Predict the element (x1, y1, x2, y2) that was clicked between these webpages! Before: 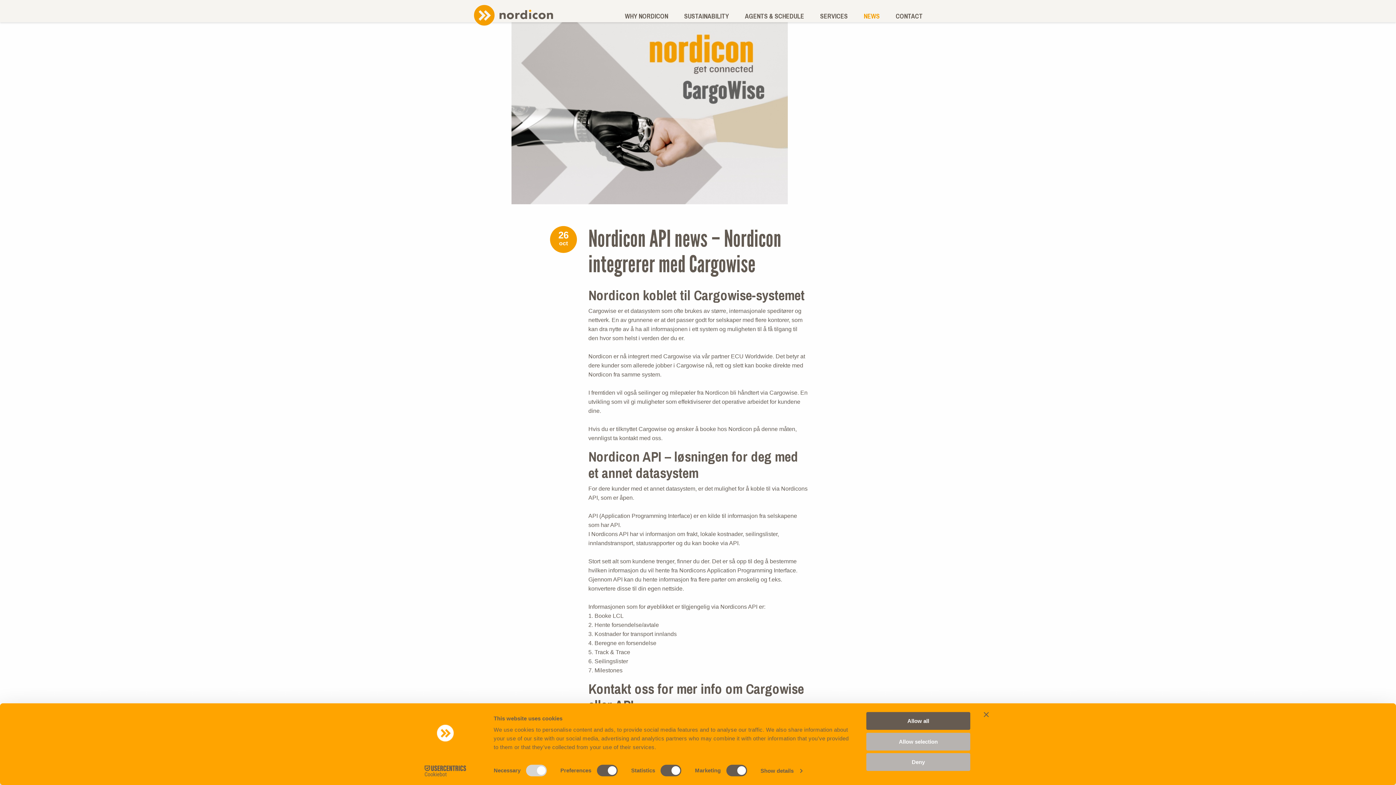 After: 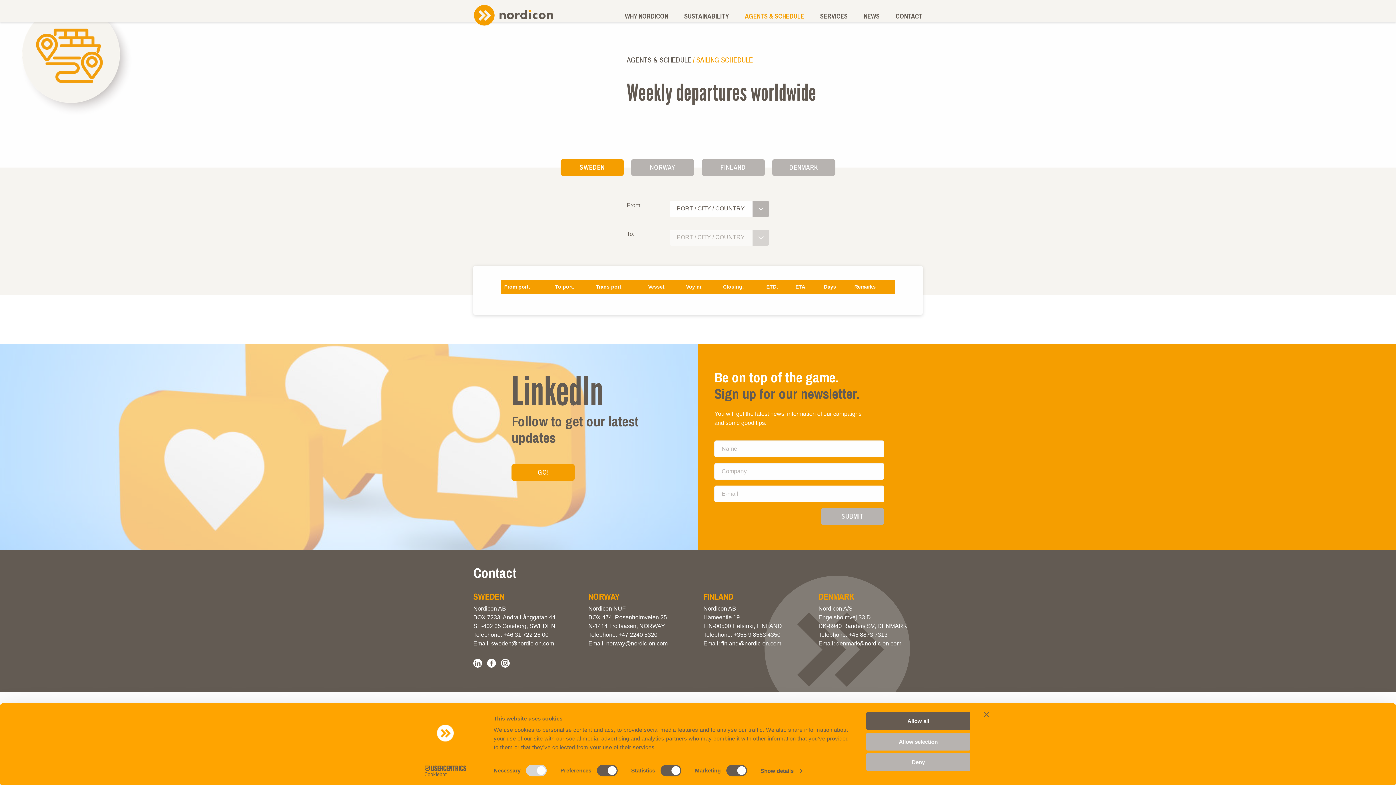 Action: bbox: (745, 11, 804, 20) label: AGENTS & SCHEDULE